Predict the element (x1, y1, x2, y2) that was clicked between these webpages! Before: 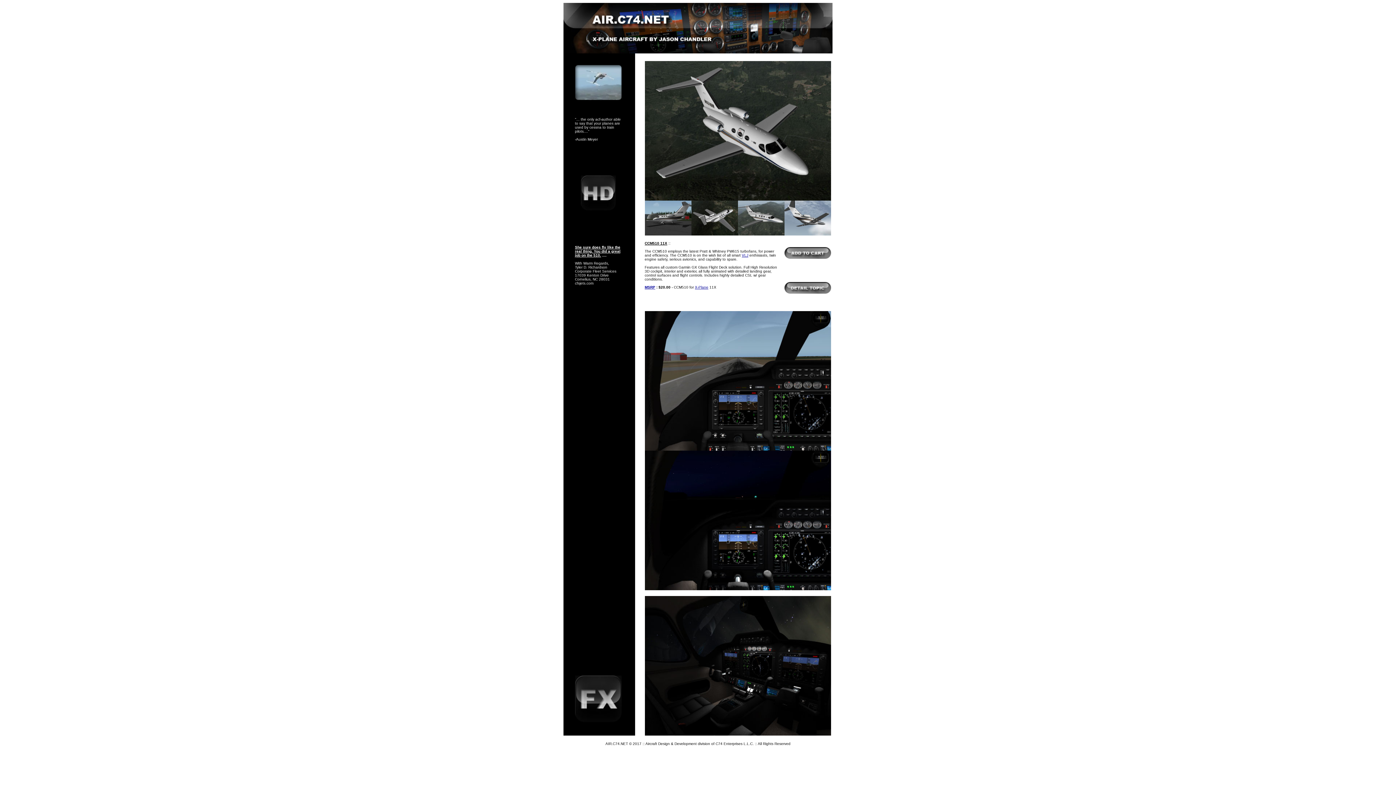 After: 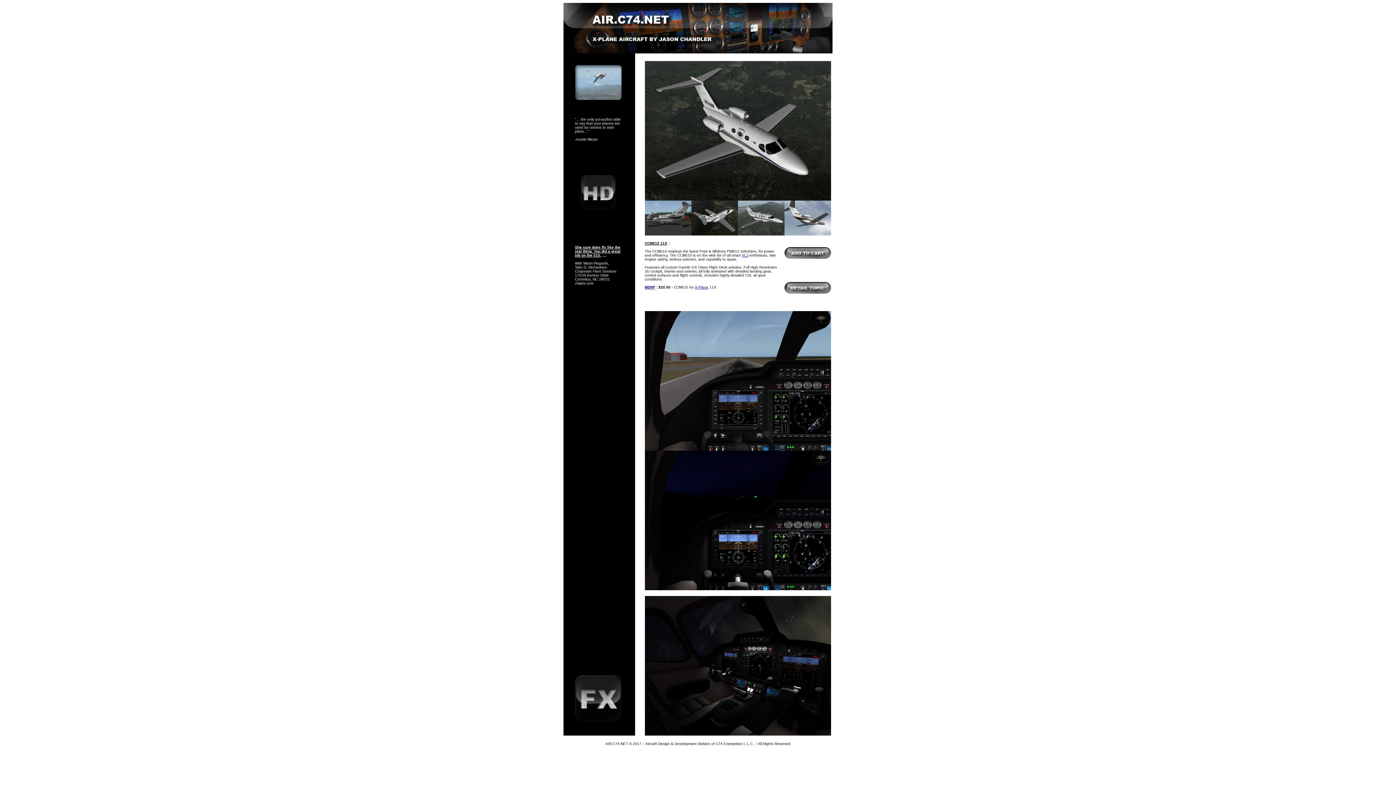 Action: bbox: (644, 230, 691, 236)